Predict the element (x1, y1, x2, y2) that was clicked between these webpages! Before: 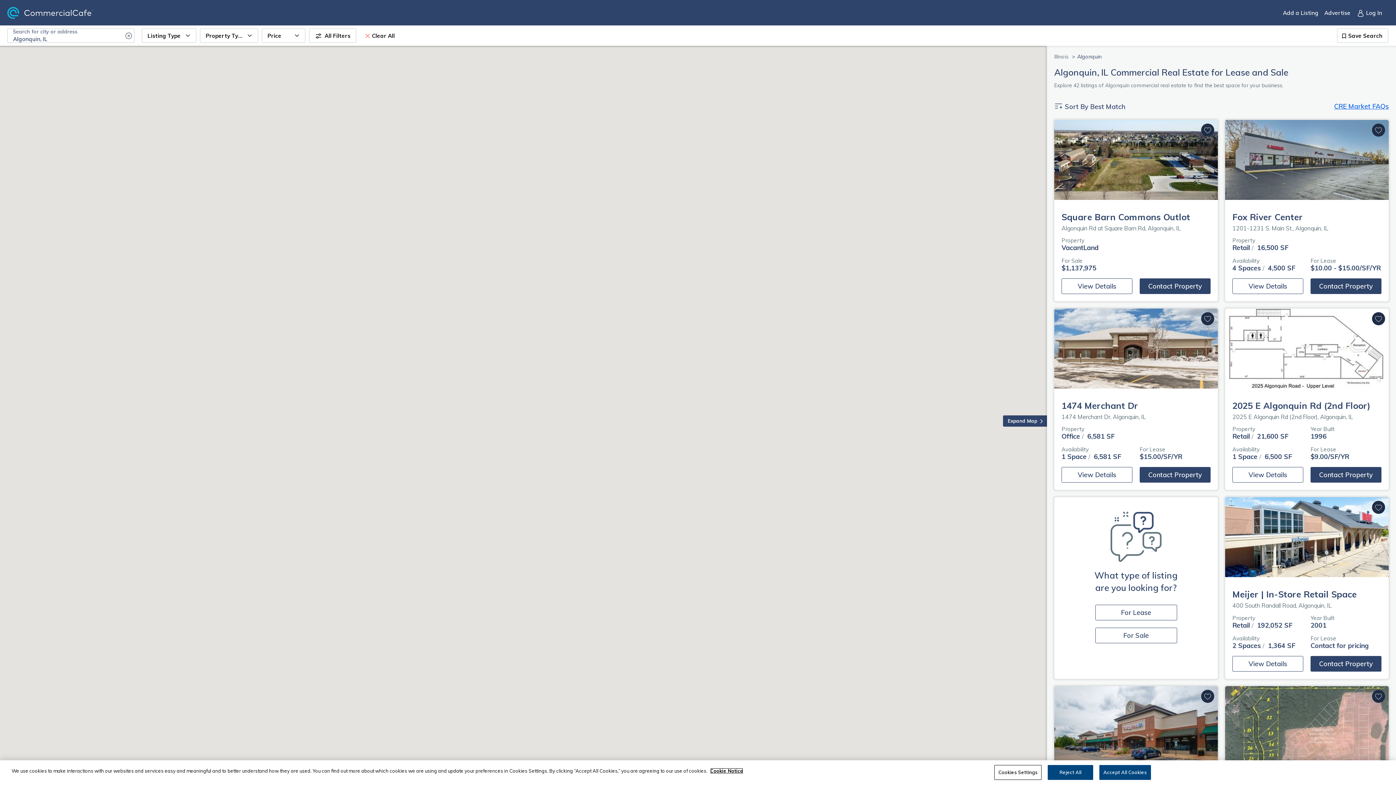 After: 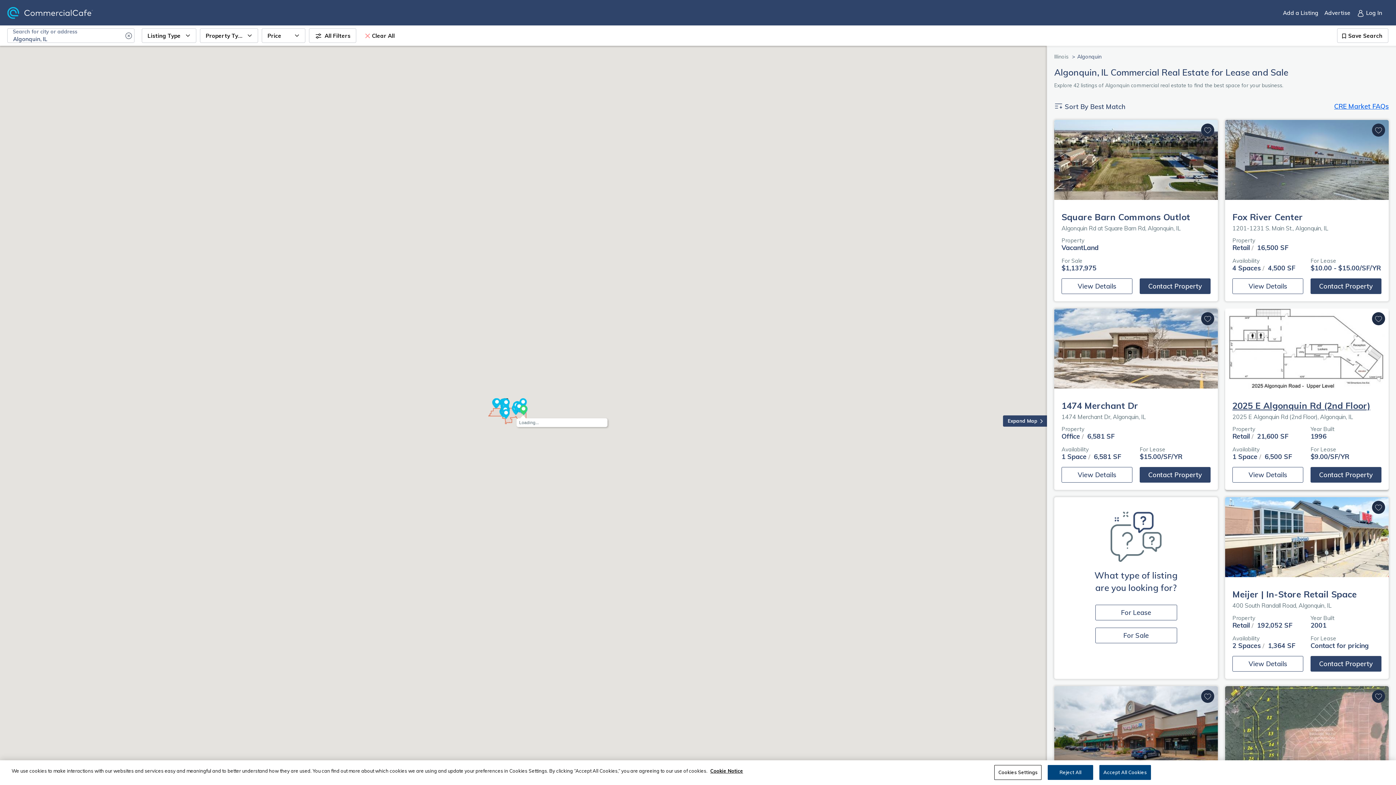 Action: label: 2025 E Algonquin Rd (2nd Floor) bbox: (1232, 400, 1370, 411)